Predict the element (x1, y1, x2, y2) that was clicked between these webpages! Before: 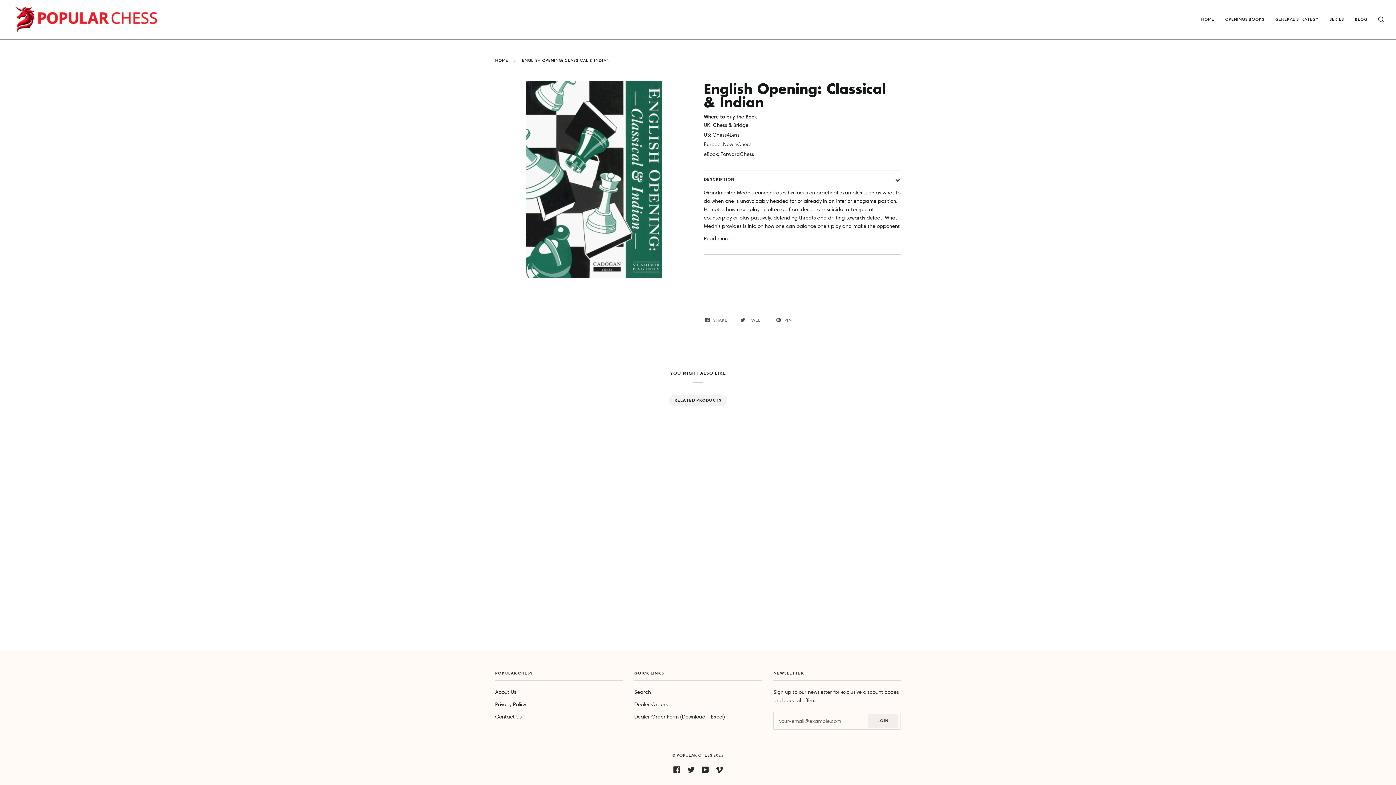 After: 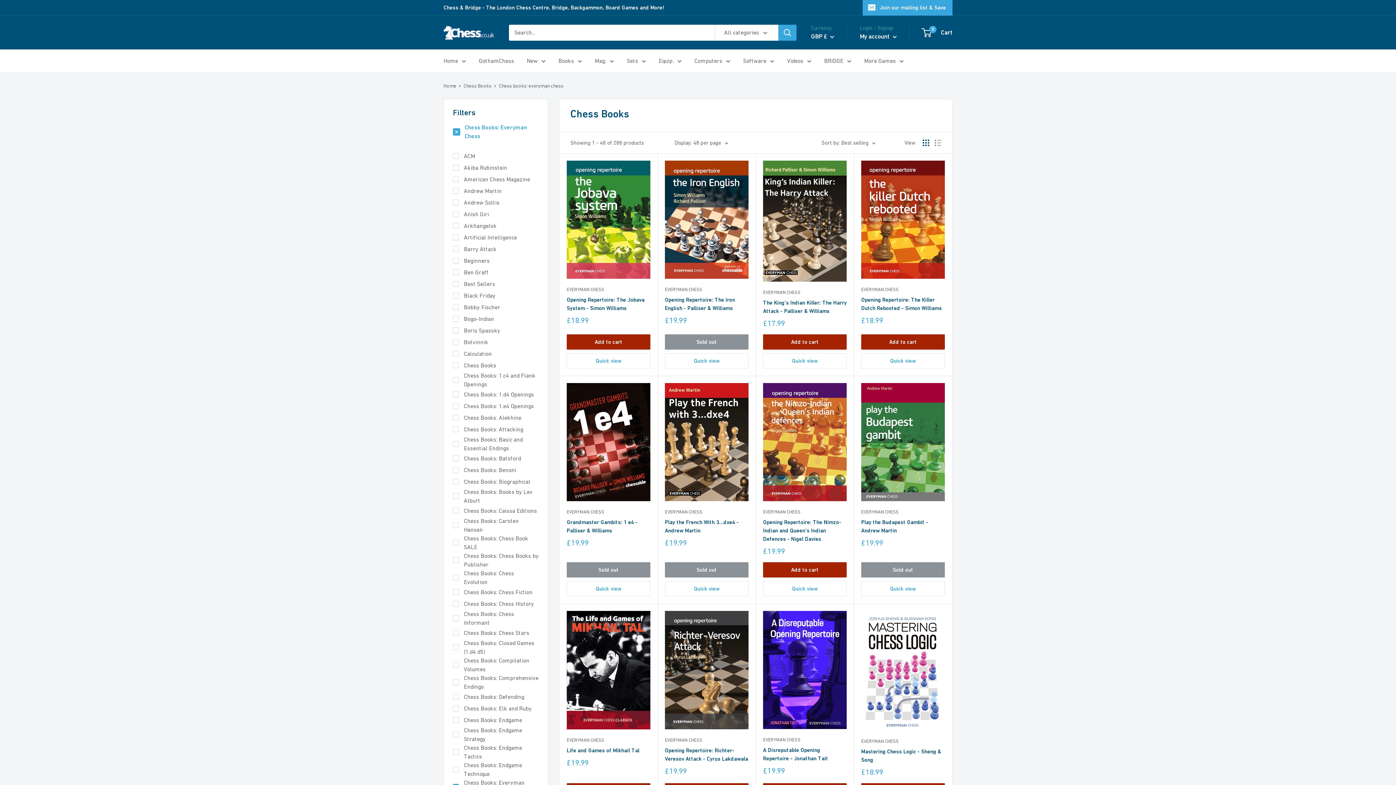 Action: bbox: (713, 121, 748, 128) label: Chess & Bridge